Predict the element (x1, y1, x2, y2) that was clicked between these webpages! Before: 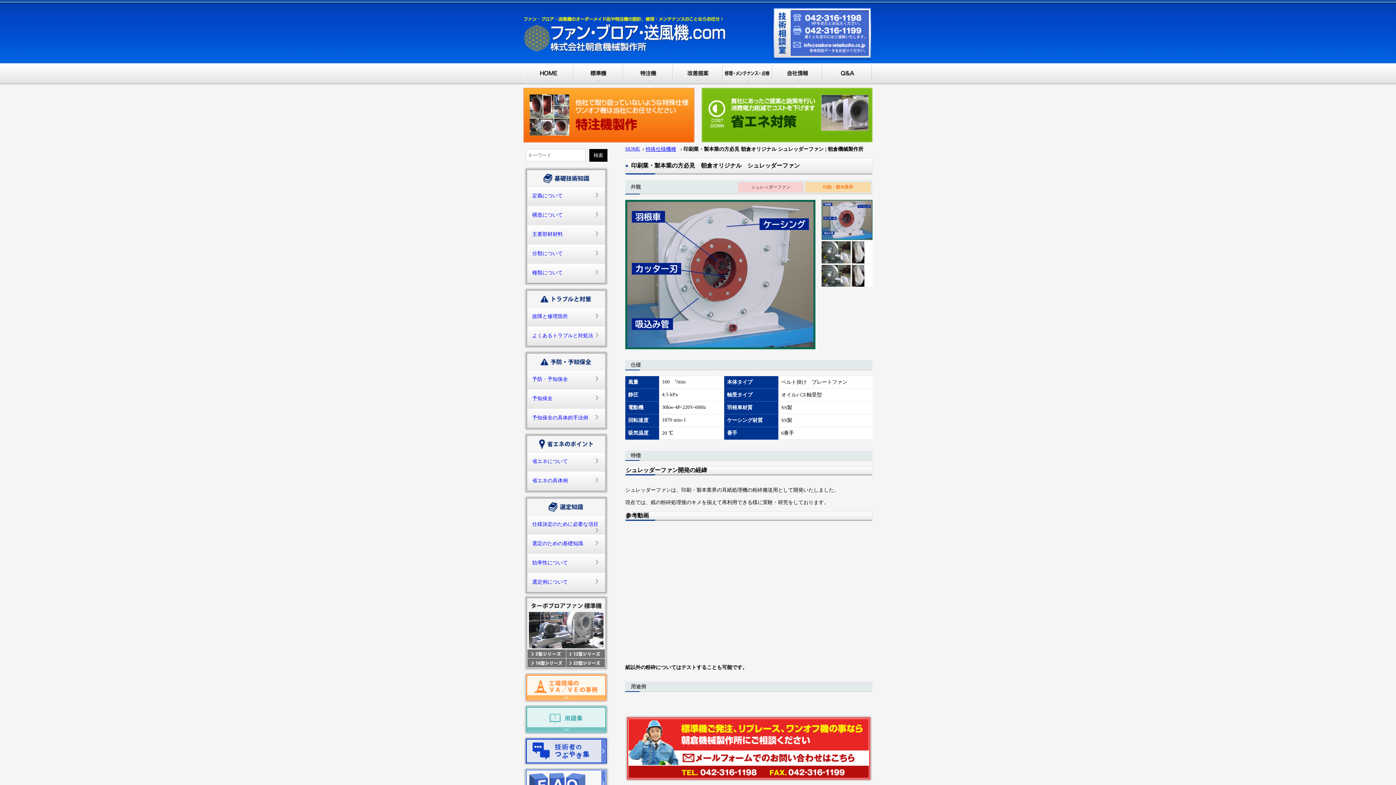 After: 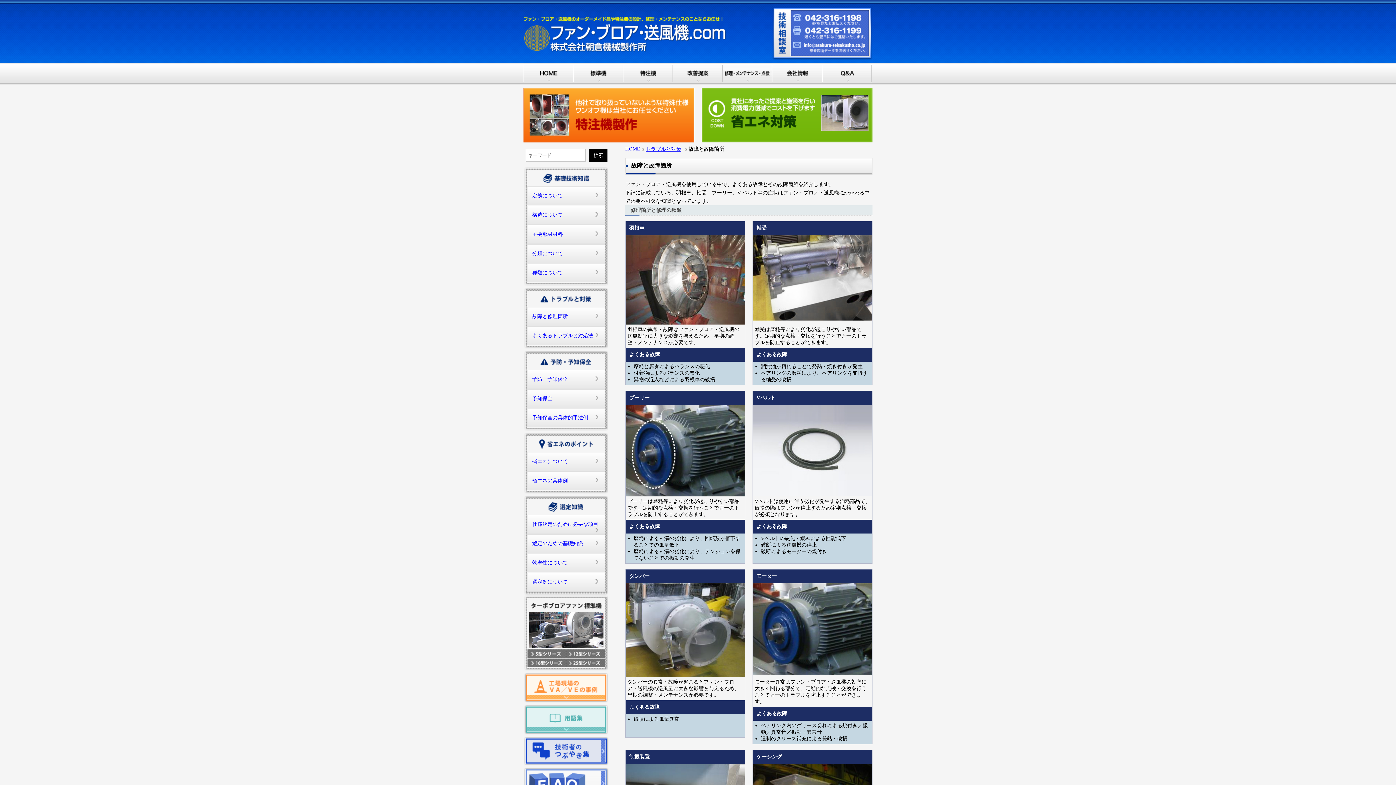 Action: label: 故障と修理箇所 bbox: (527, 307, 605, 326)